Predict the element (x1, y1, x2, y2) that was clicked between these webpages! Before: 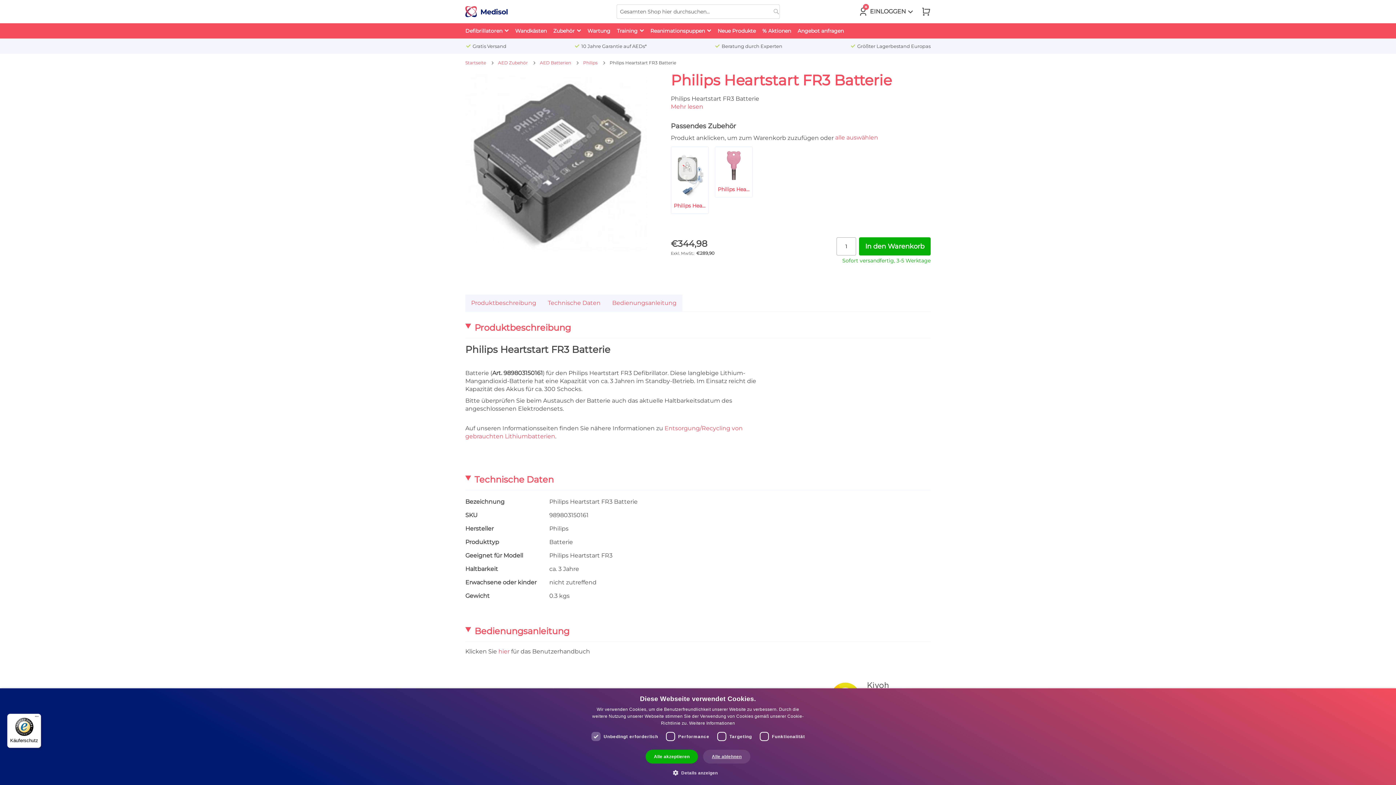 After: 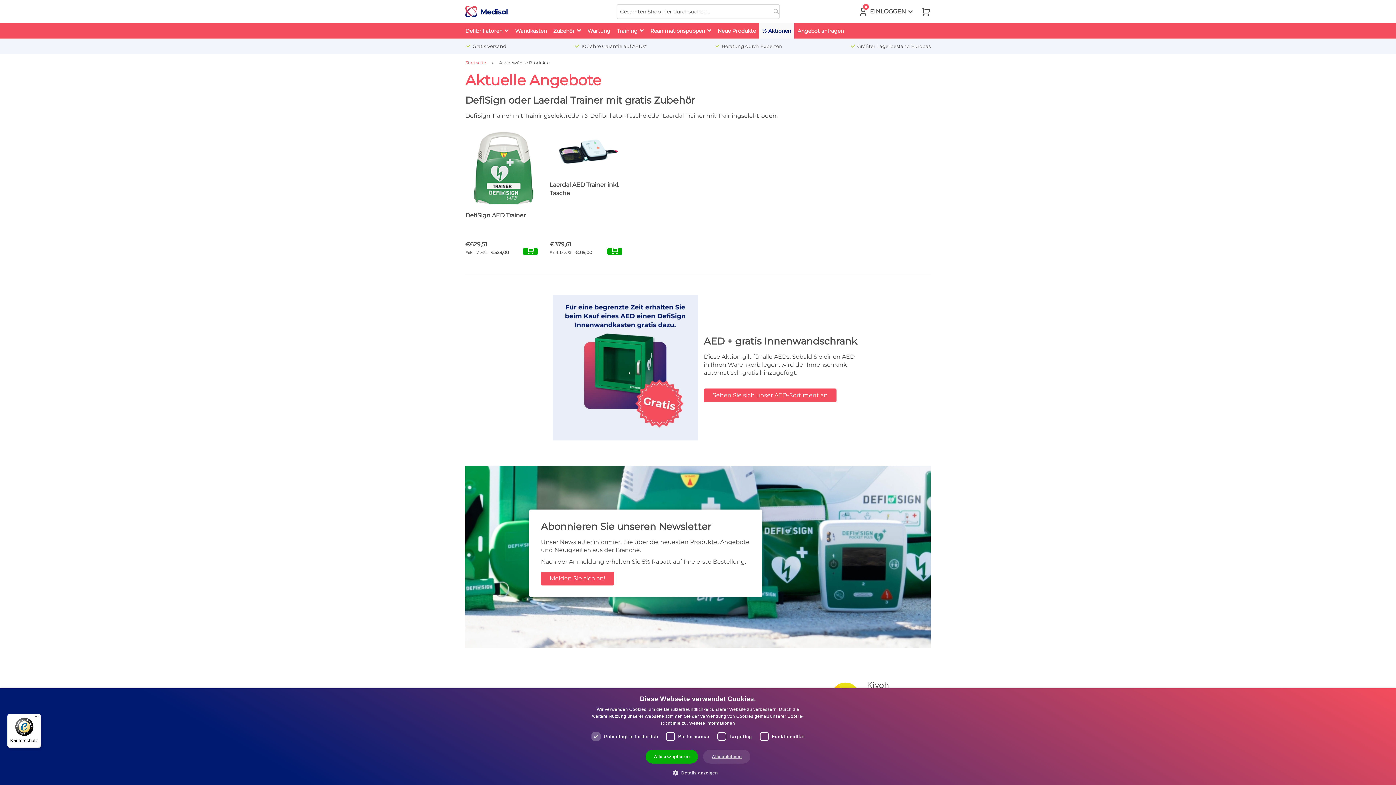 Action: label: % Aktionen bbox: (759, 23, 794, 38)